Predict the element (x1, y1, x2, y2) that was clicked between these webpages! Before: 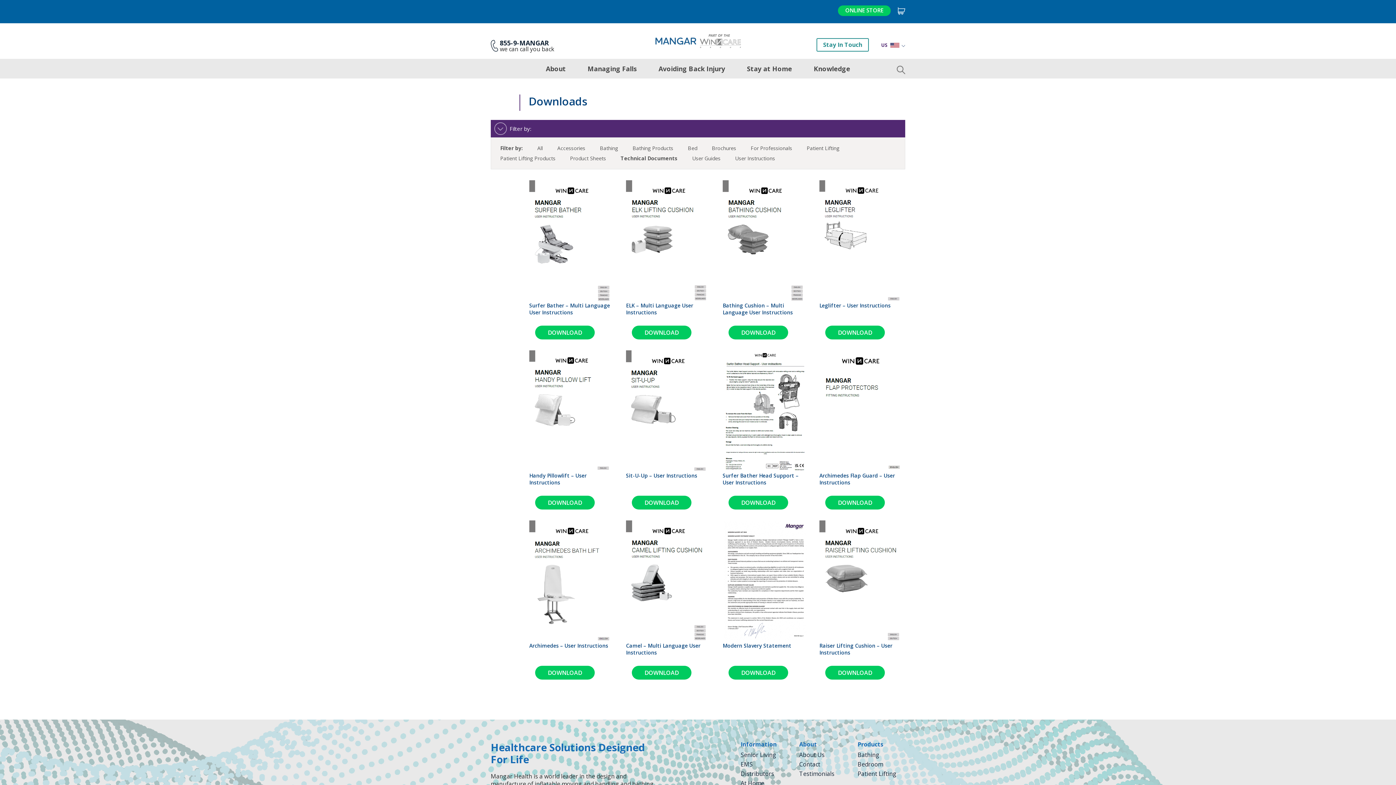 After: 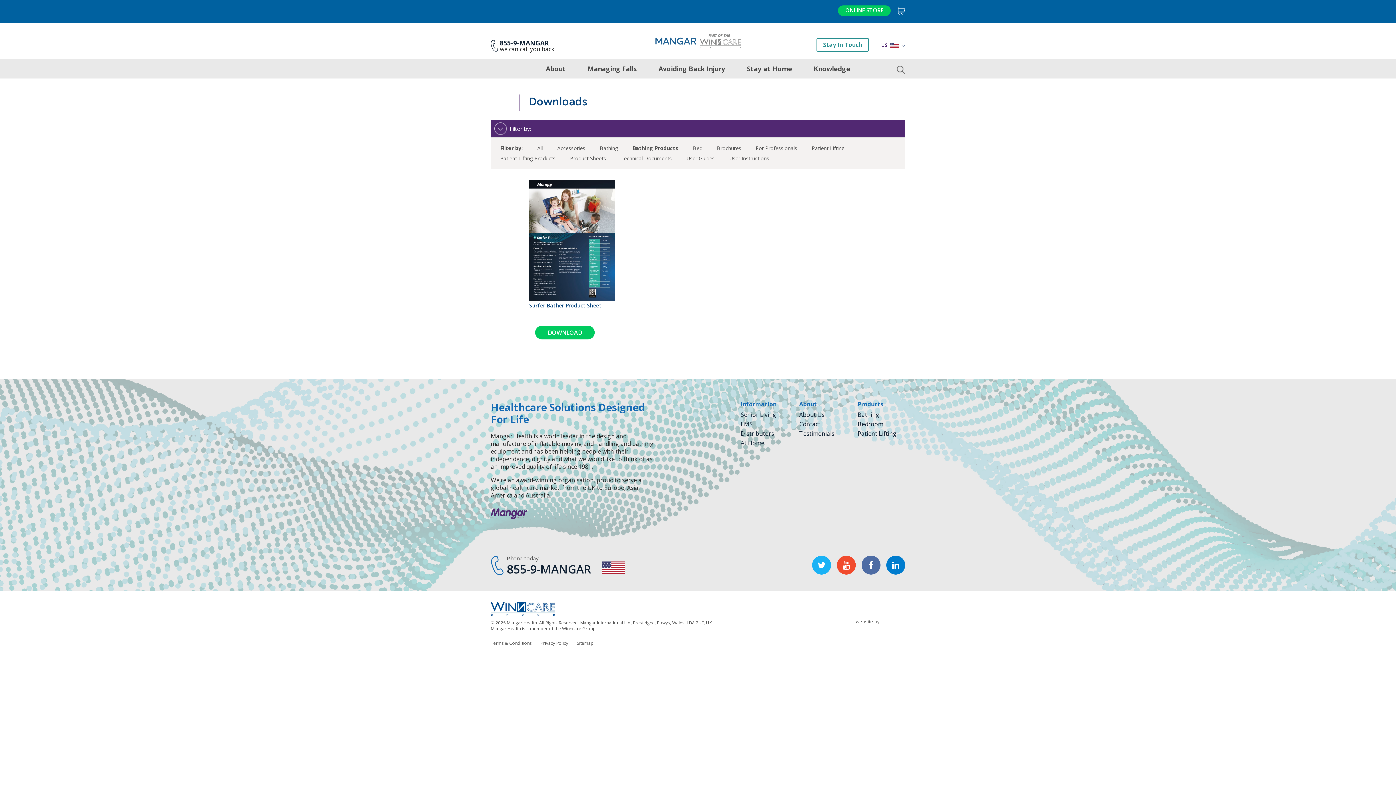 Action: bbox: (632, 144, 673, 151) label: Bathing Products